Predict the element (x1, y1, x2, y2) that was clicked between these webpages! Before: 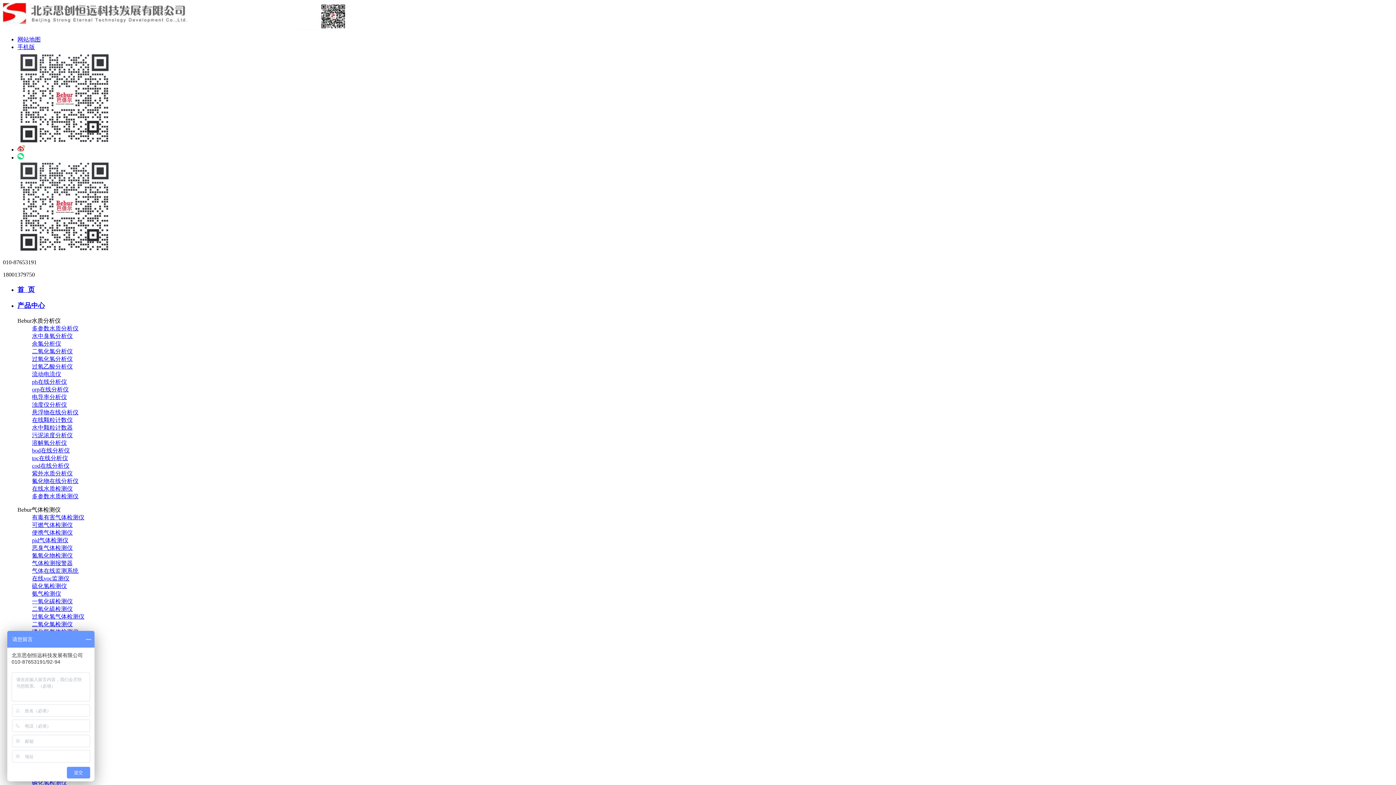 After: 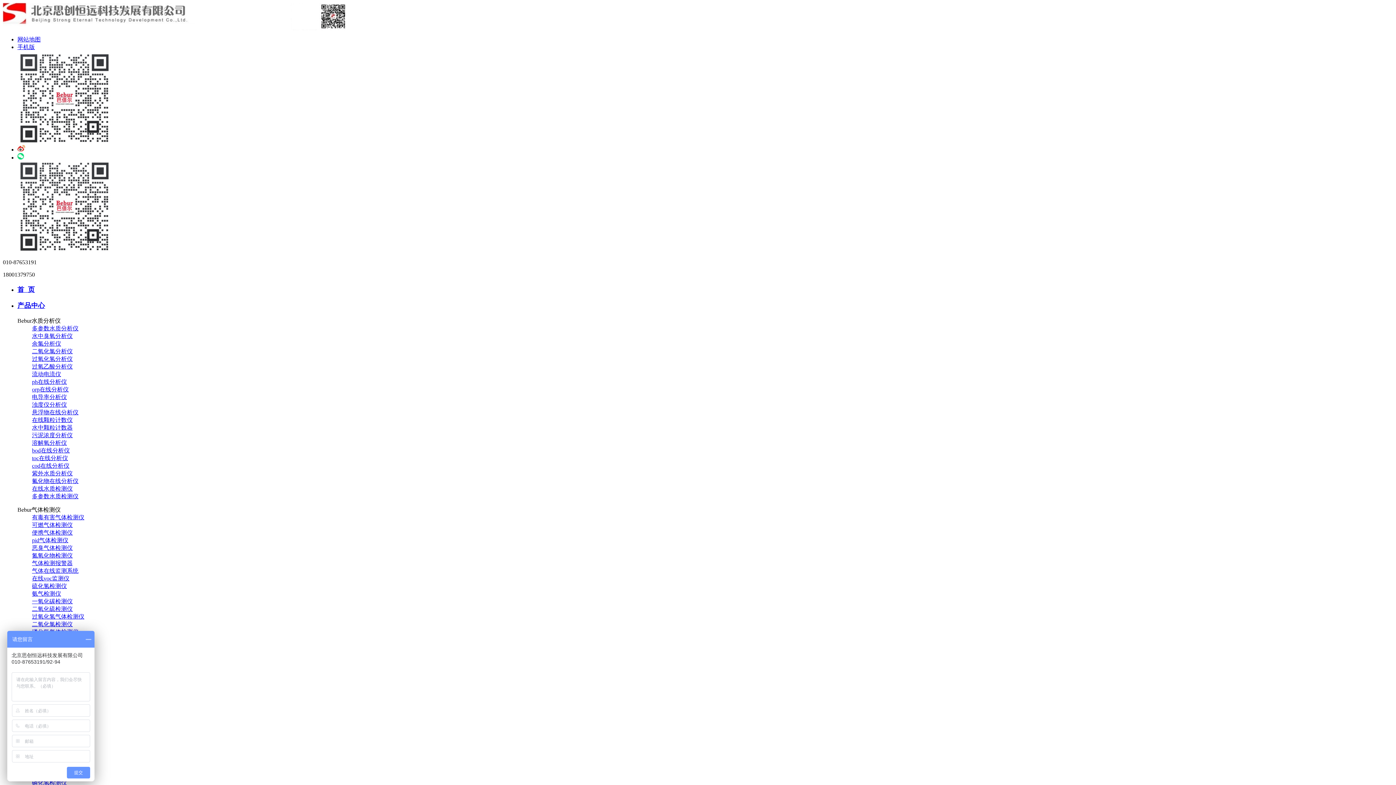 Action: label: 在线颗粒计数仪 bbox: (32, 417, 72, 423)